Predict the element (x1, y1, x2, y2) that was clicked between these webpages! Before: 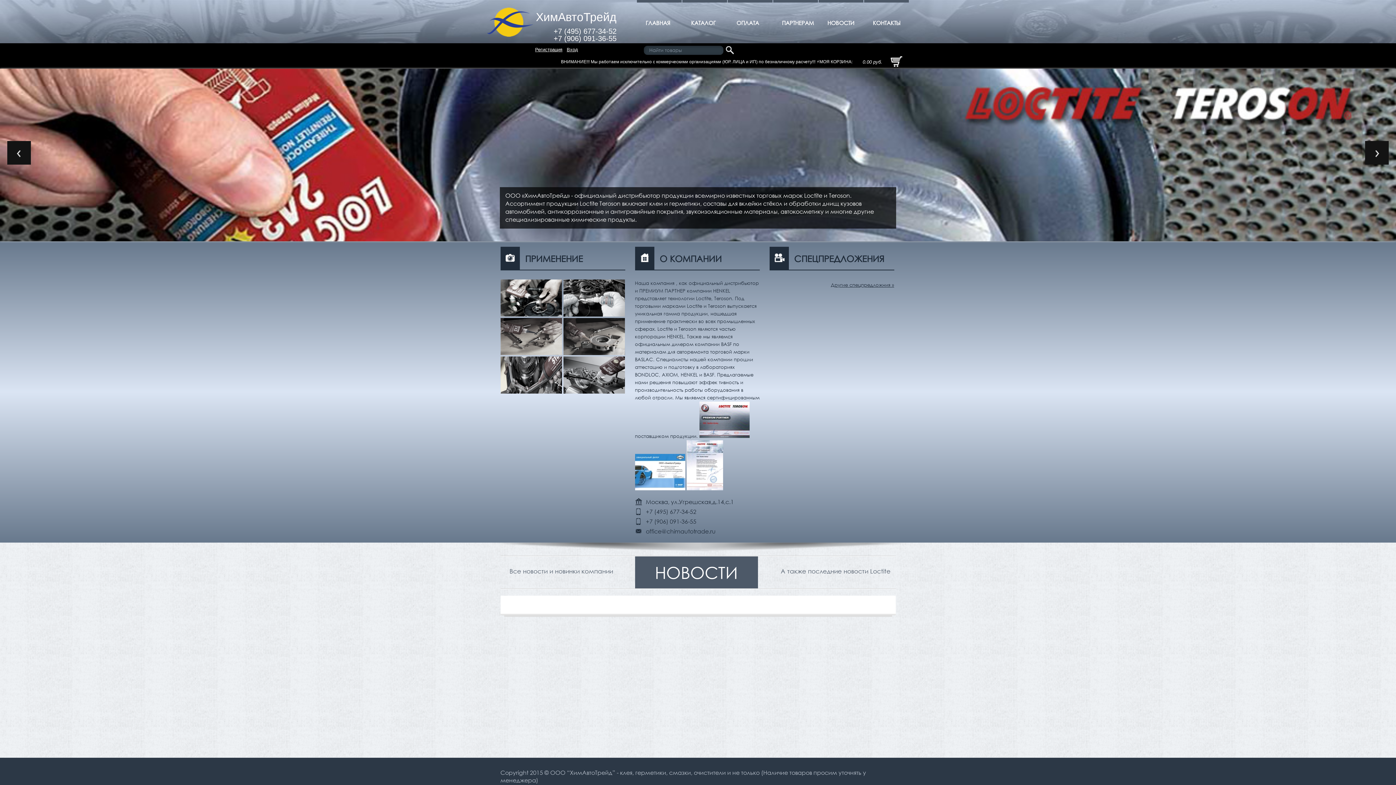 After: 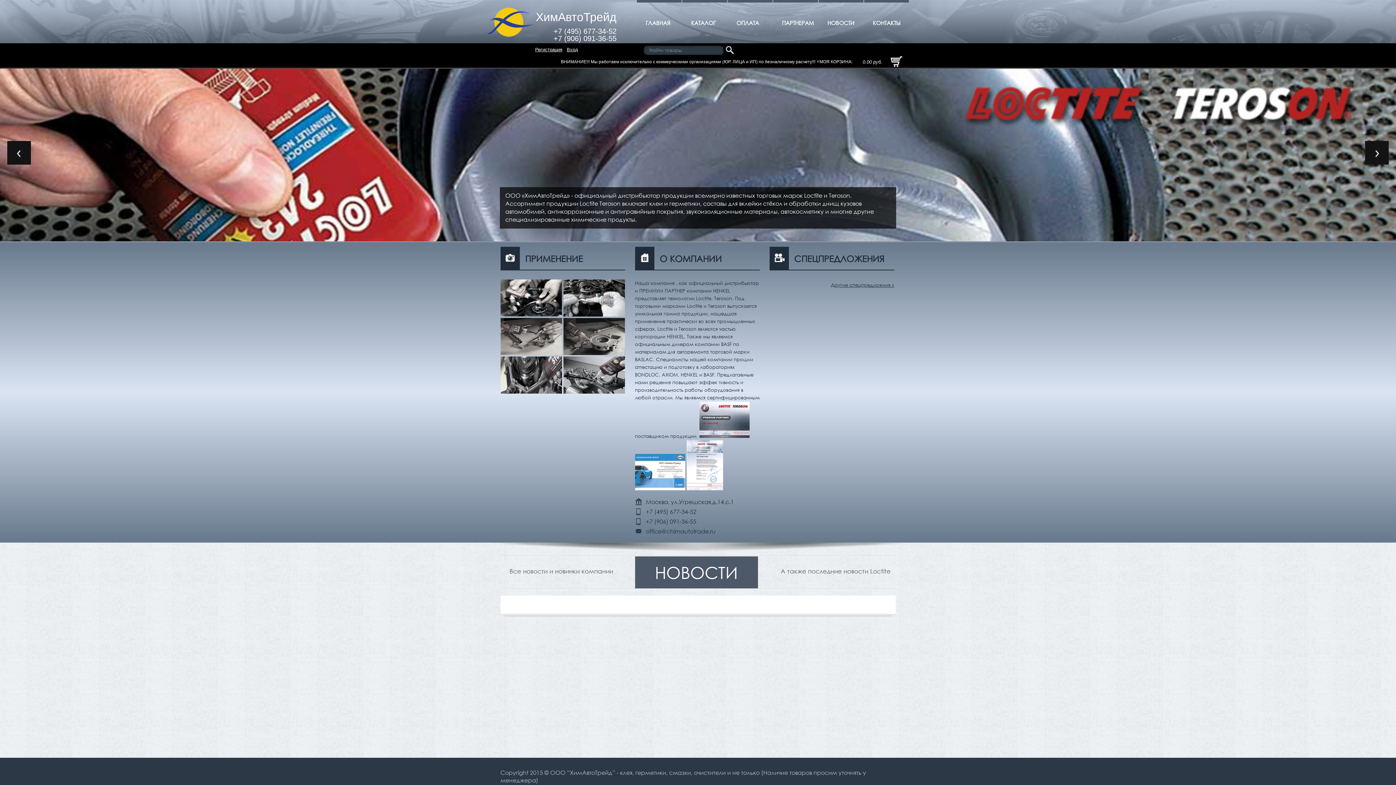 Action: bbox: (487, 30, 533, 38)